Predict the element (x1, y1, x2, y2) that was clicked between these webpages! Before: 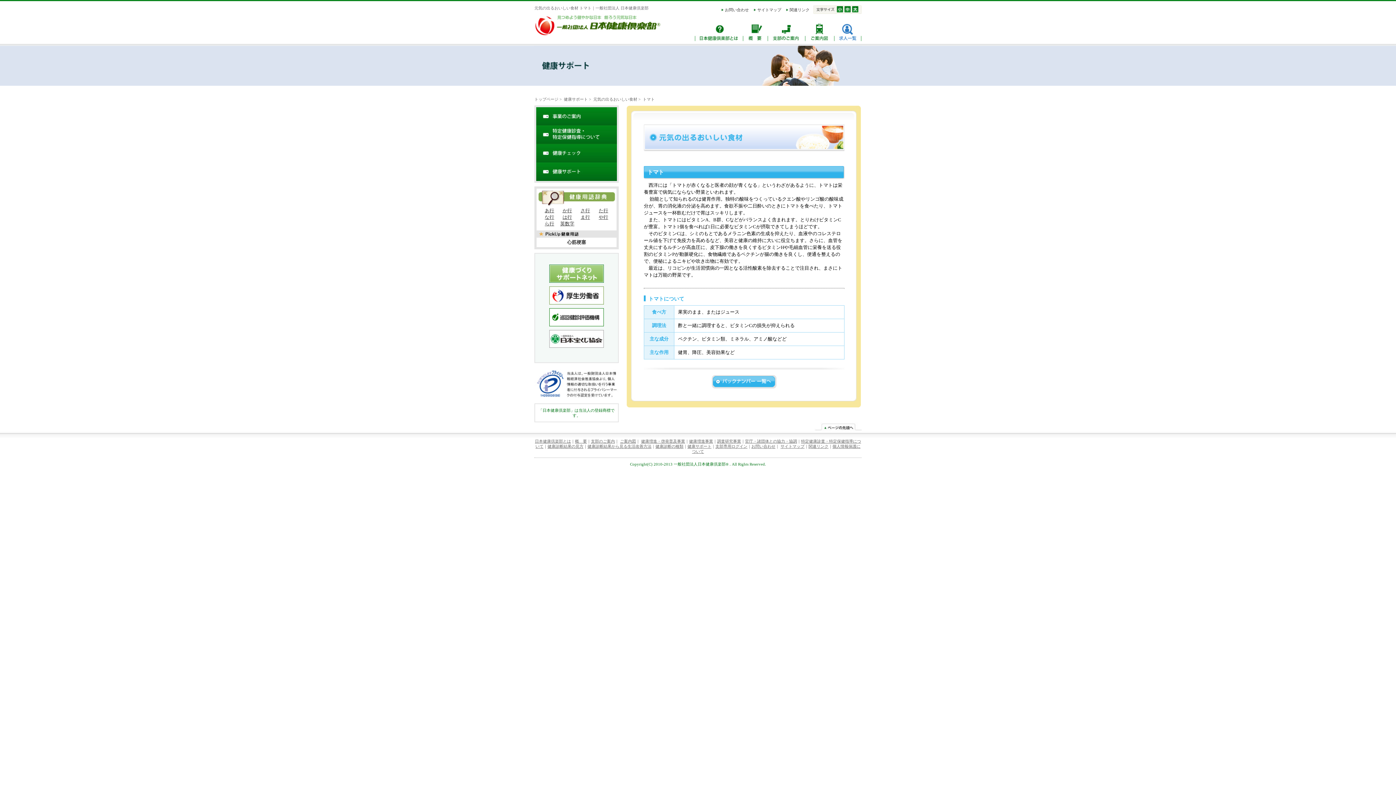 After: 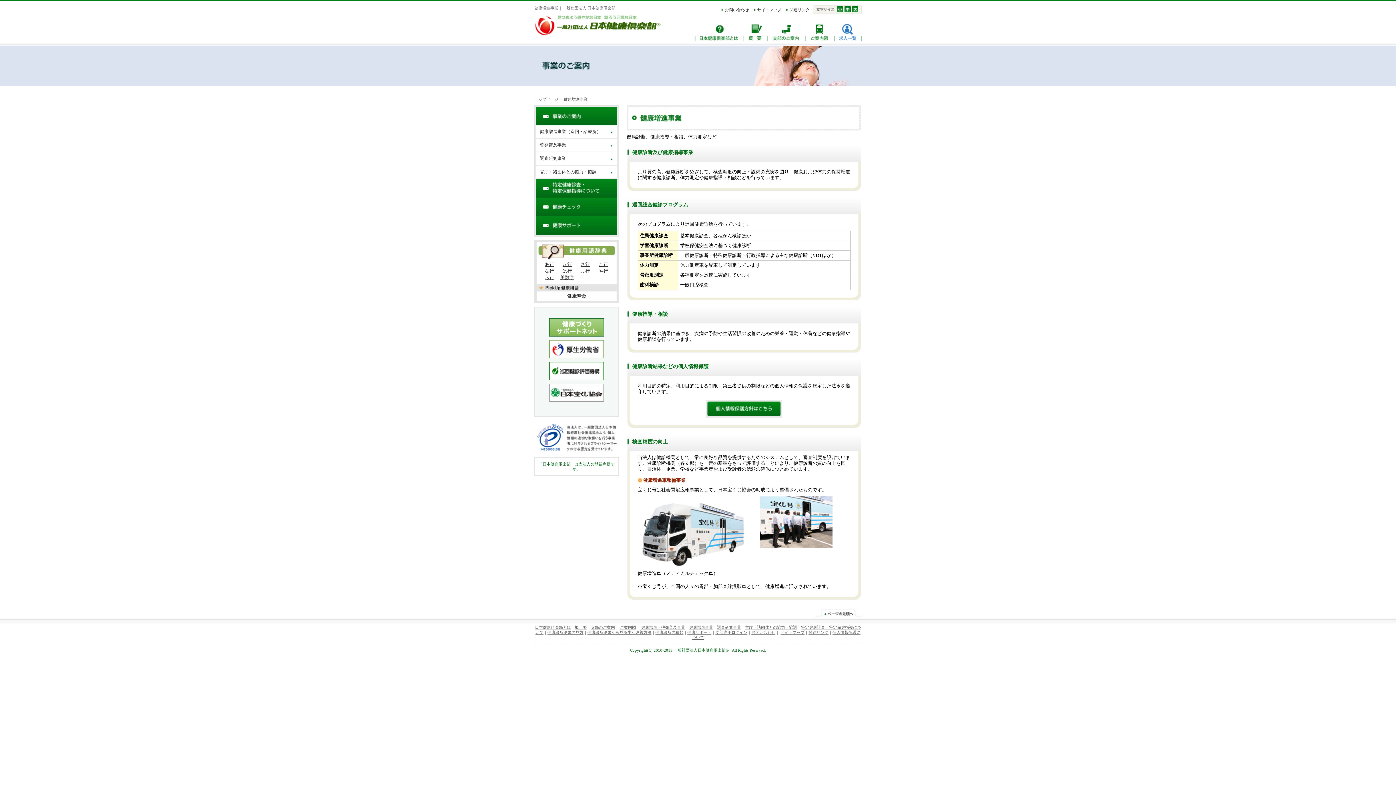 Action: bbox: (689, 439, 713, 443) label: 健康増進事業